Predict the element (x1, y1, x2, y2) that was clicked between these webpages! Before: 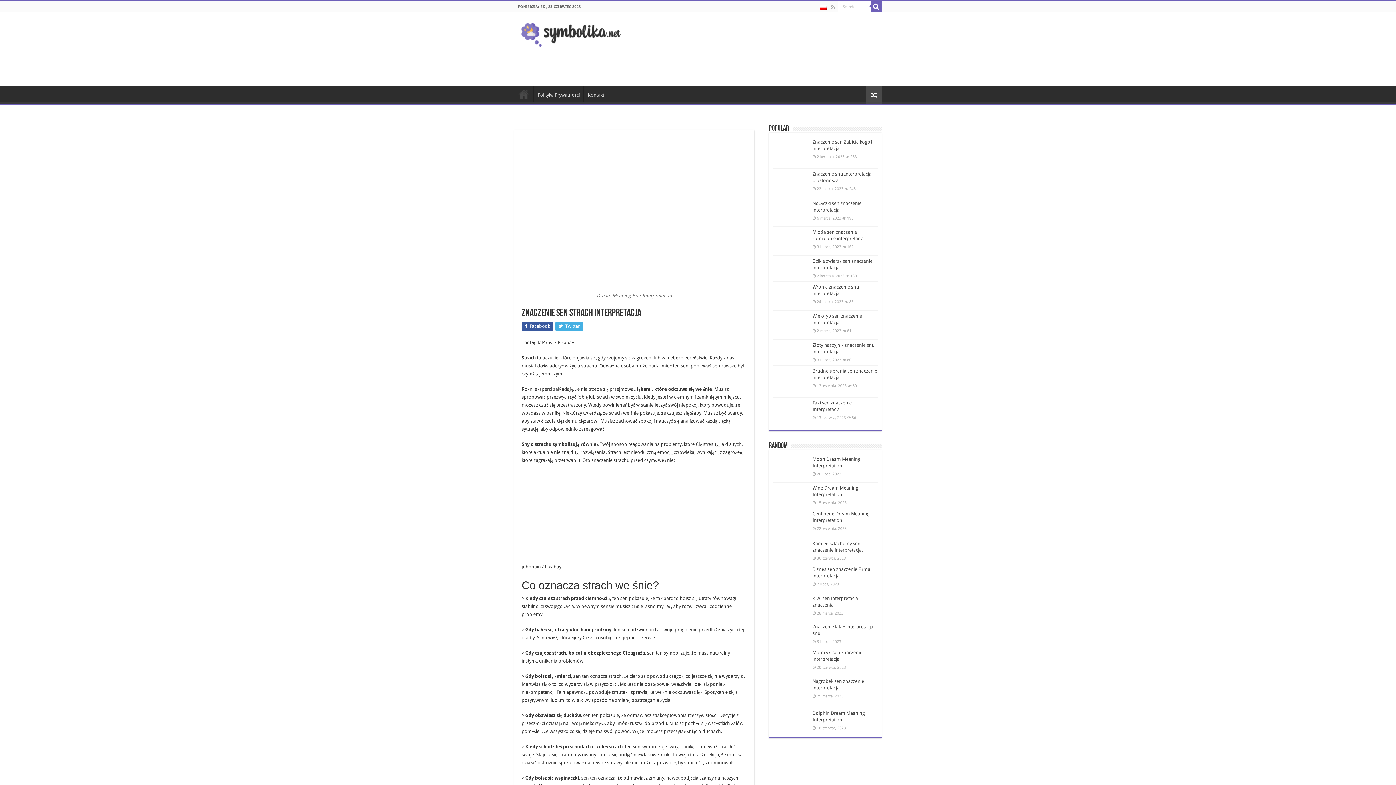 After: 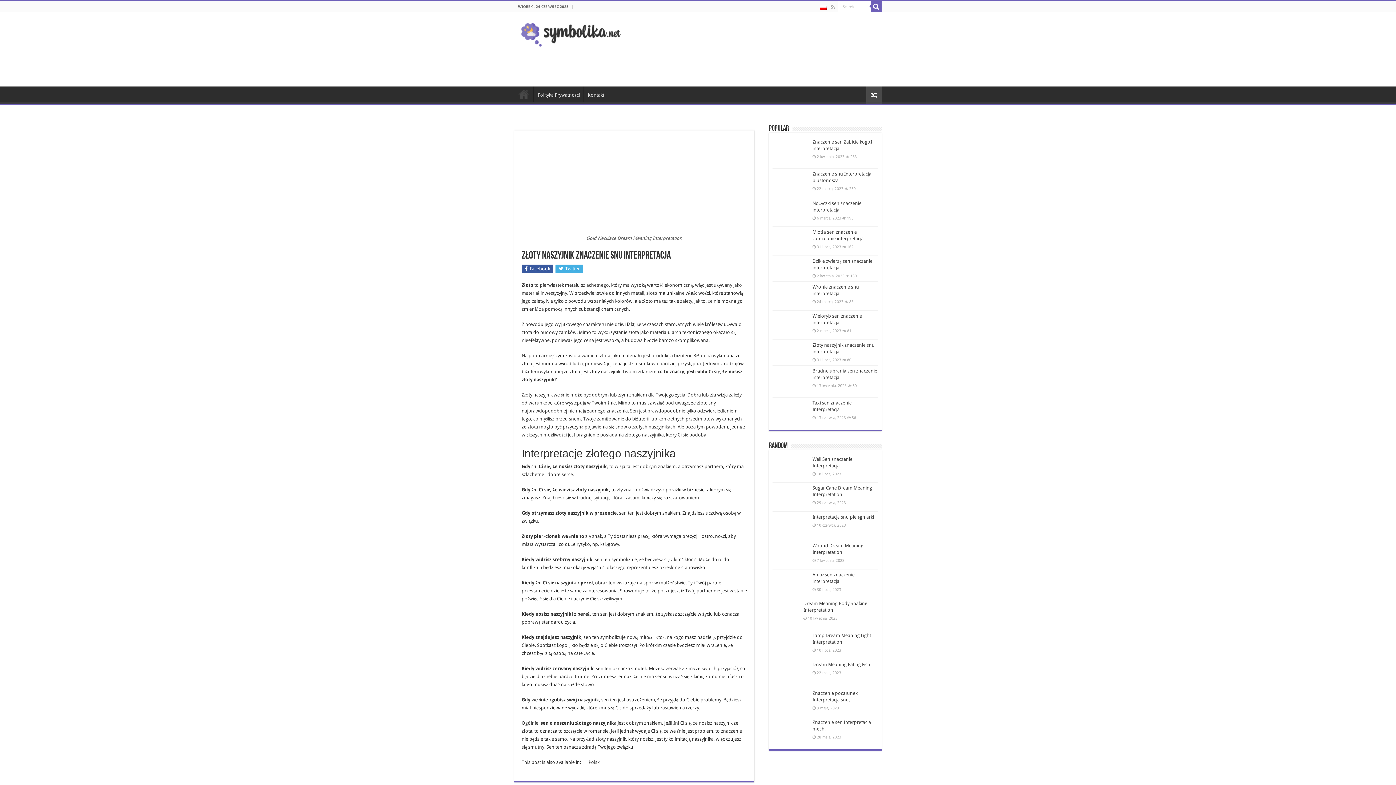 Action: bbox: (772, 342, 809, 357)